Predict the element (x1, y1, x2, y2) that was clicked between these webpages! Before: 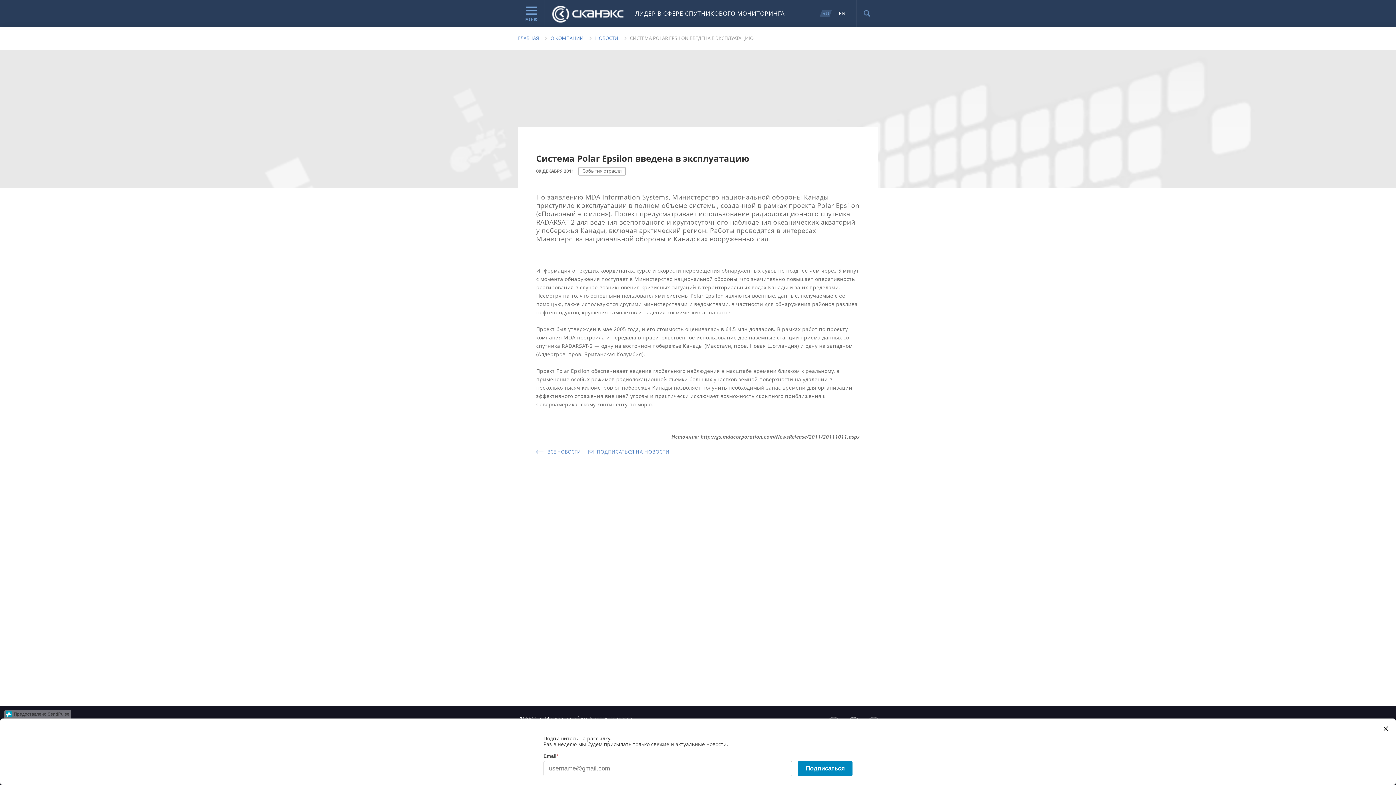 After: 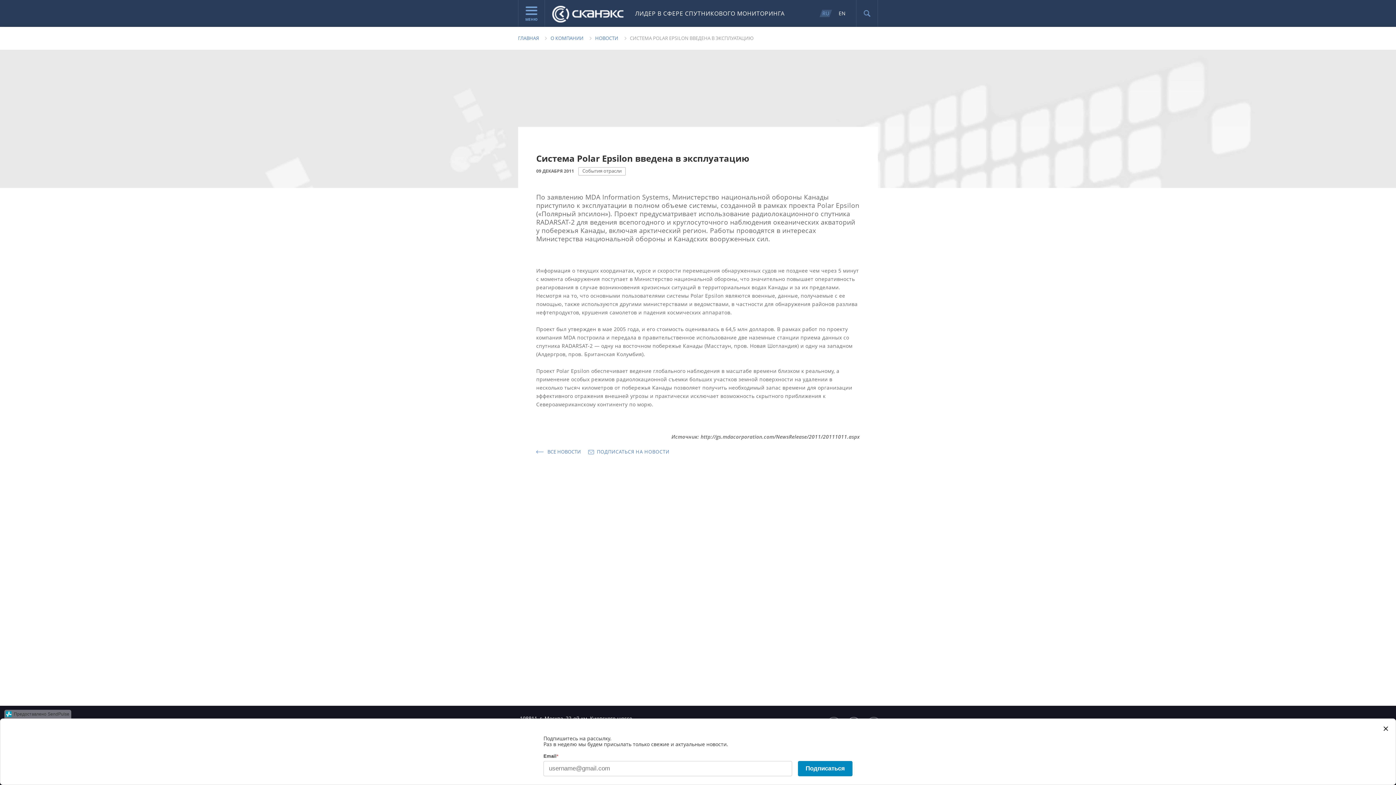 Action: label: ПОДПИСАТЬСЯ bbox: (639, 470, 688, 484)